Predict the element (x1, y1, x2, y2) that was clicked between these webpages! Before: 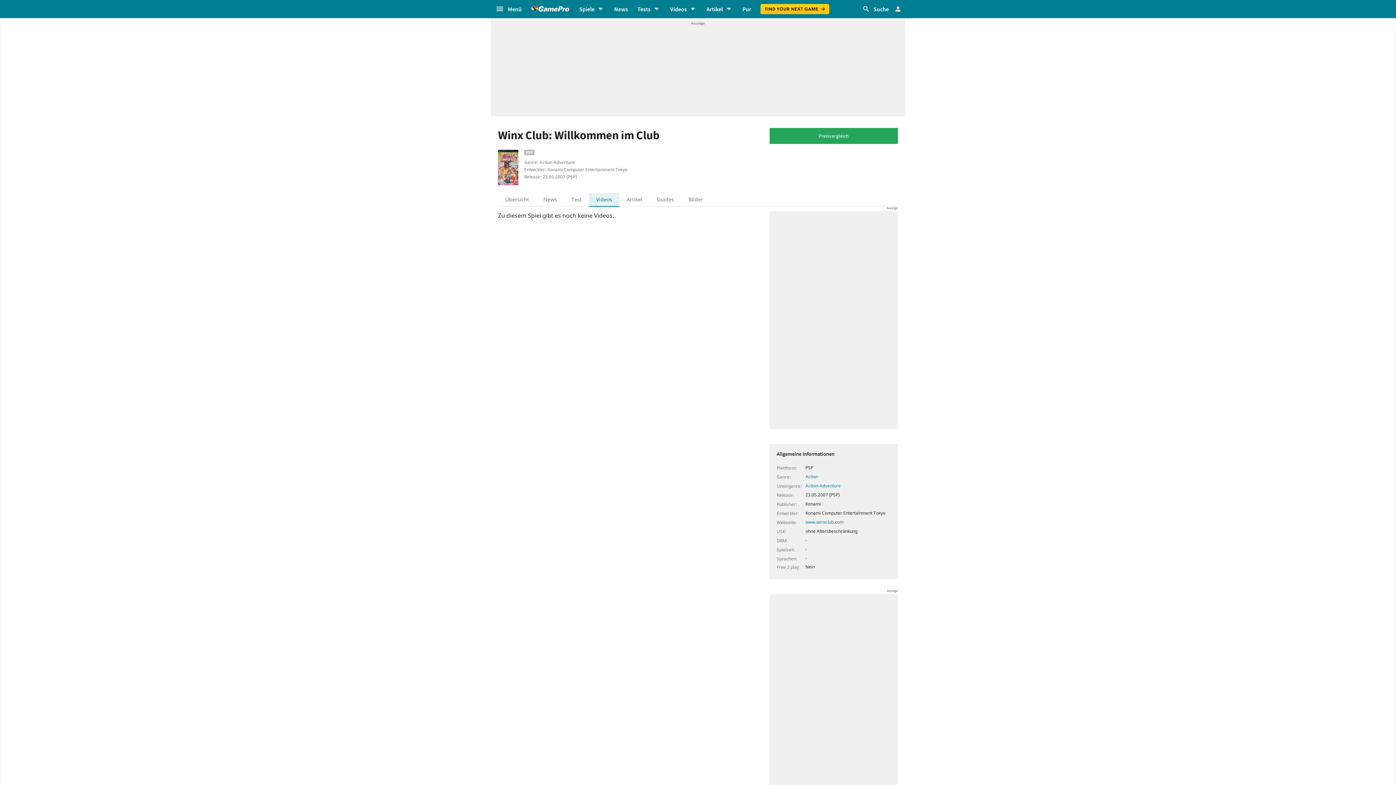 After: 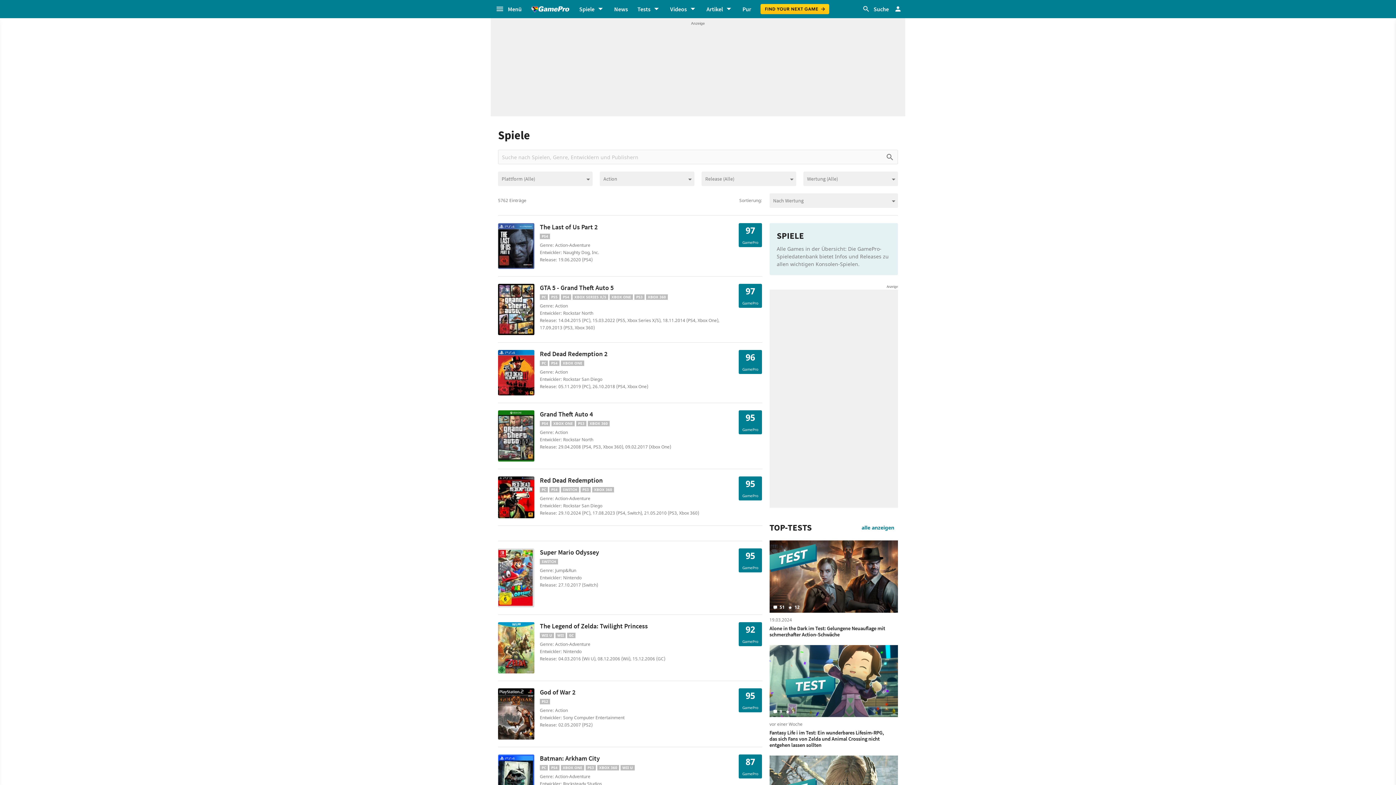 Action: label: Action bbox: (805, 473, 818, 479)